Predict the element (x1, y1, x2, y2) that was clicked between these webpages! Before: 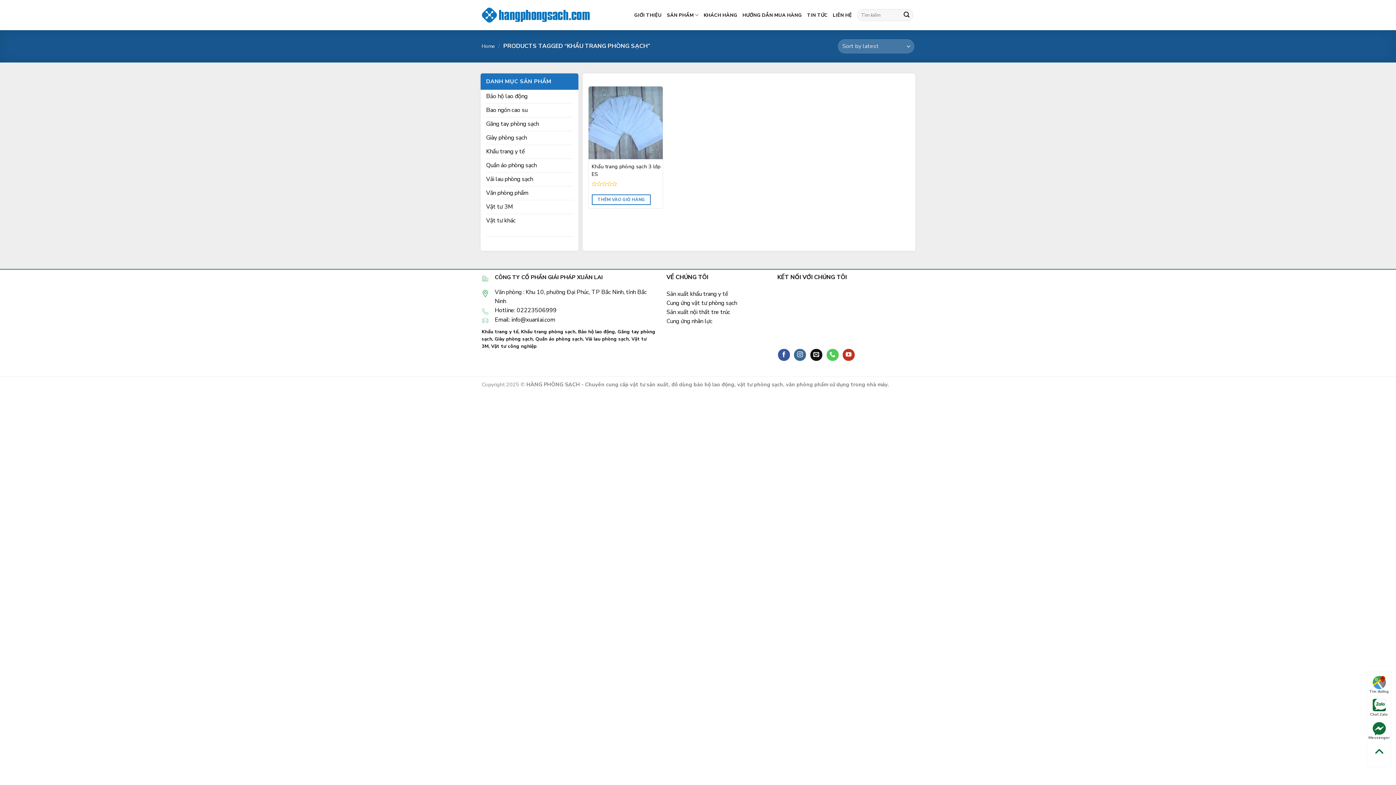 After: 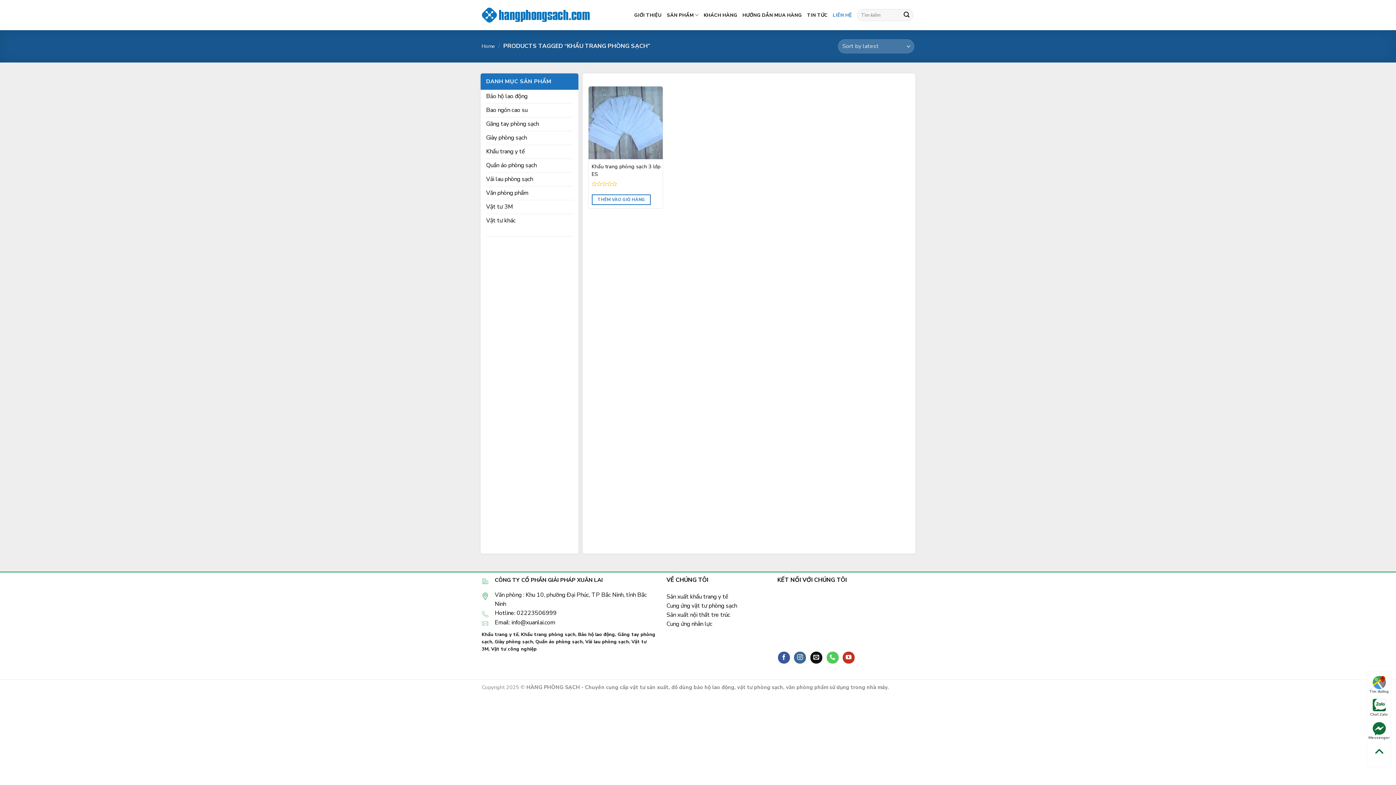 Action: label: LIÊN HỆ bbox: (832, 8, 852, 21)